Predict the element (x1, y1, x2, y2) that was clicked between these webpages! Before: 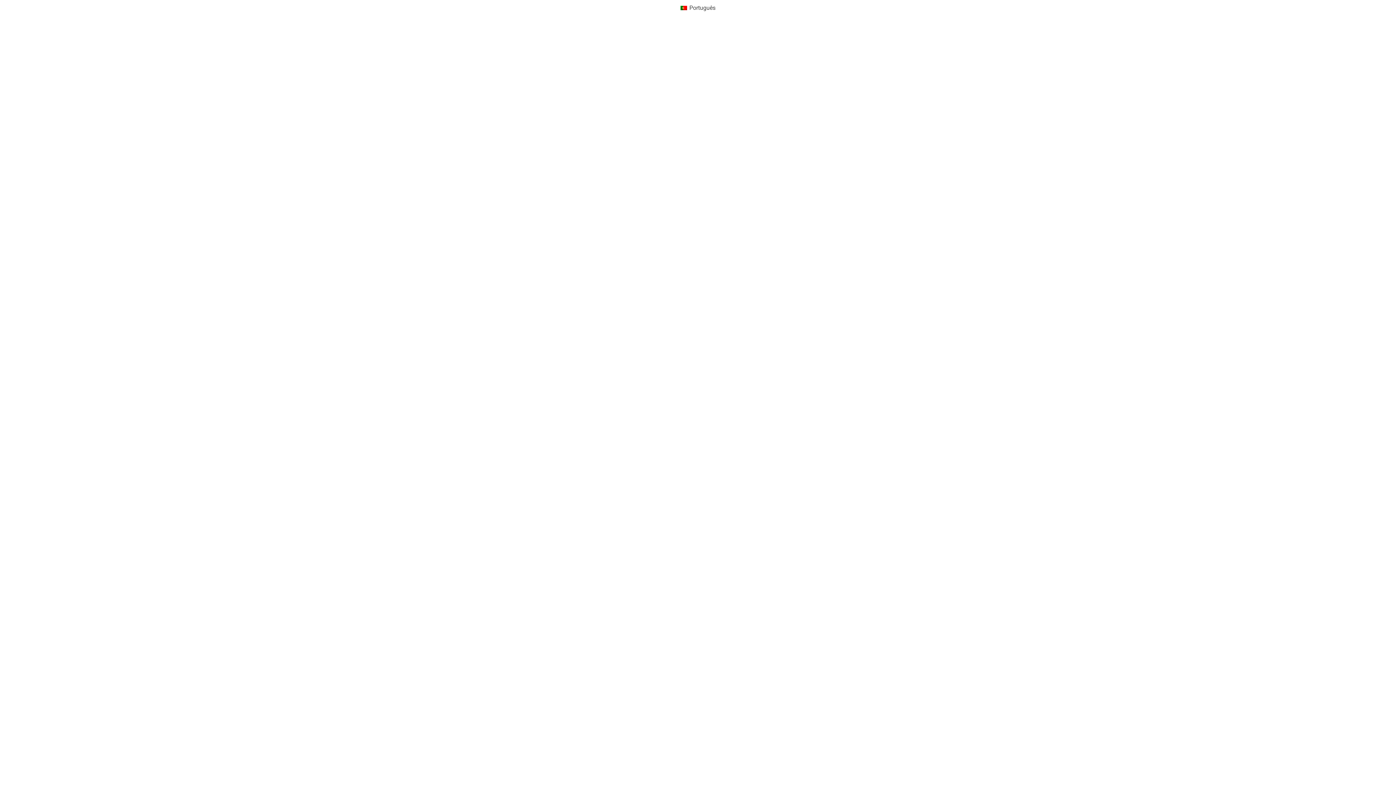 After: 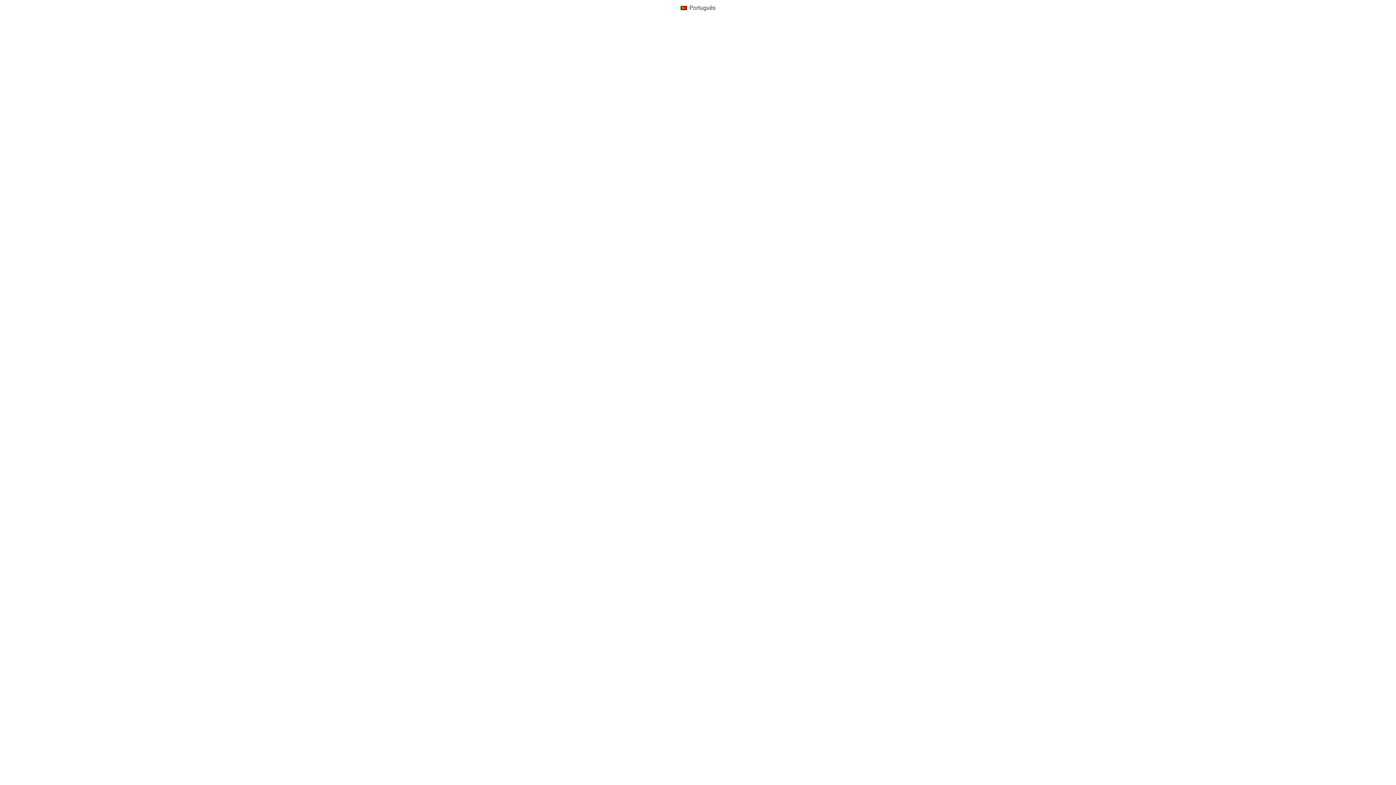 Action: bbox: (677, 2, 719, 13) label: Português